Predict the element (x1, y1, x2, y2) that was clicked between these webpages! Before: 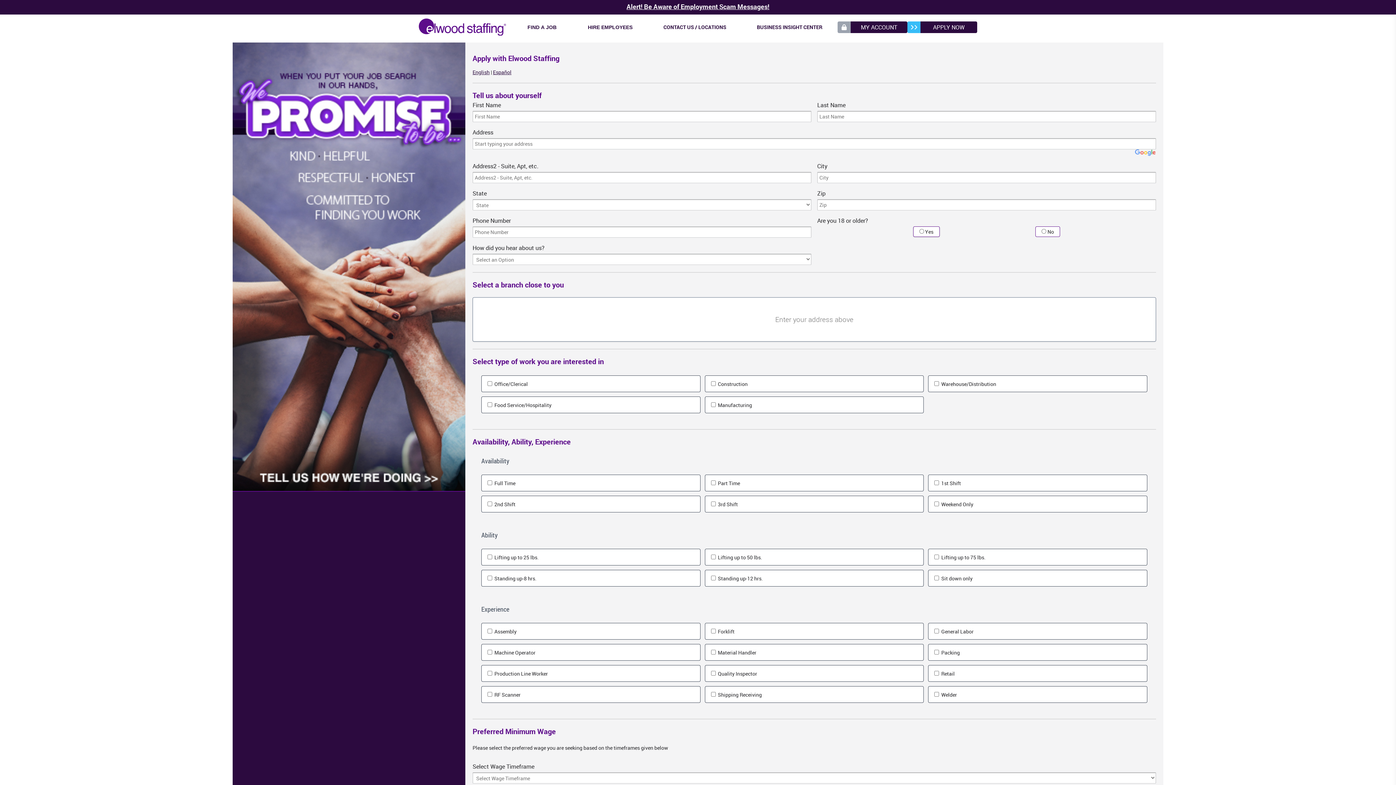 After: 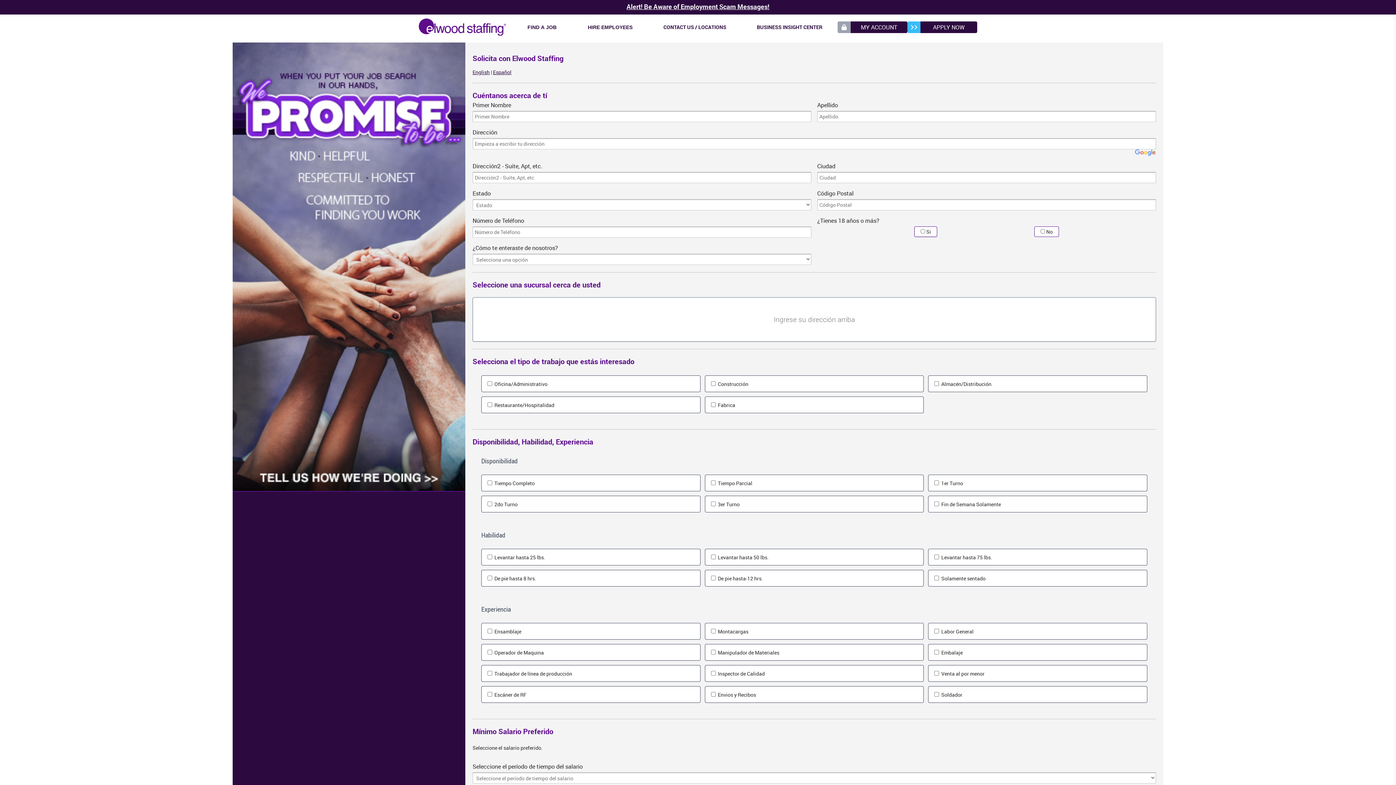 Action: bbox: (493, 68, 511, 75) label: Español